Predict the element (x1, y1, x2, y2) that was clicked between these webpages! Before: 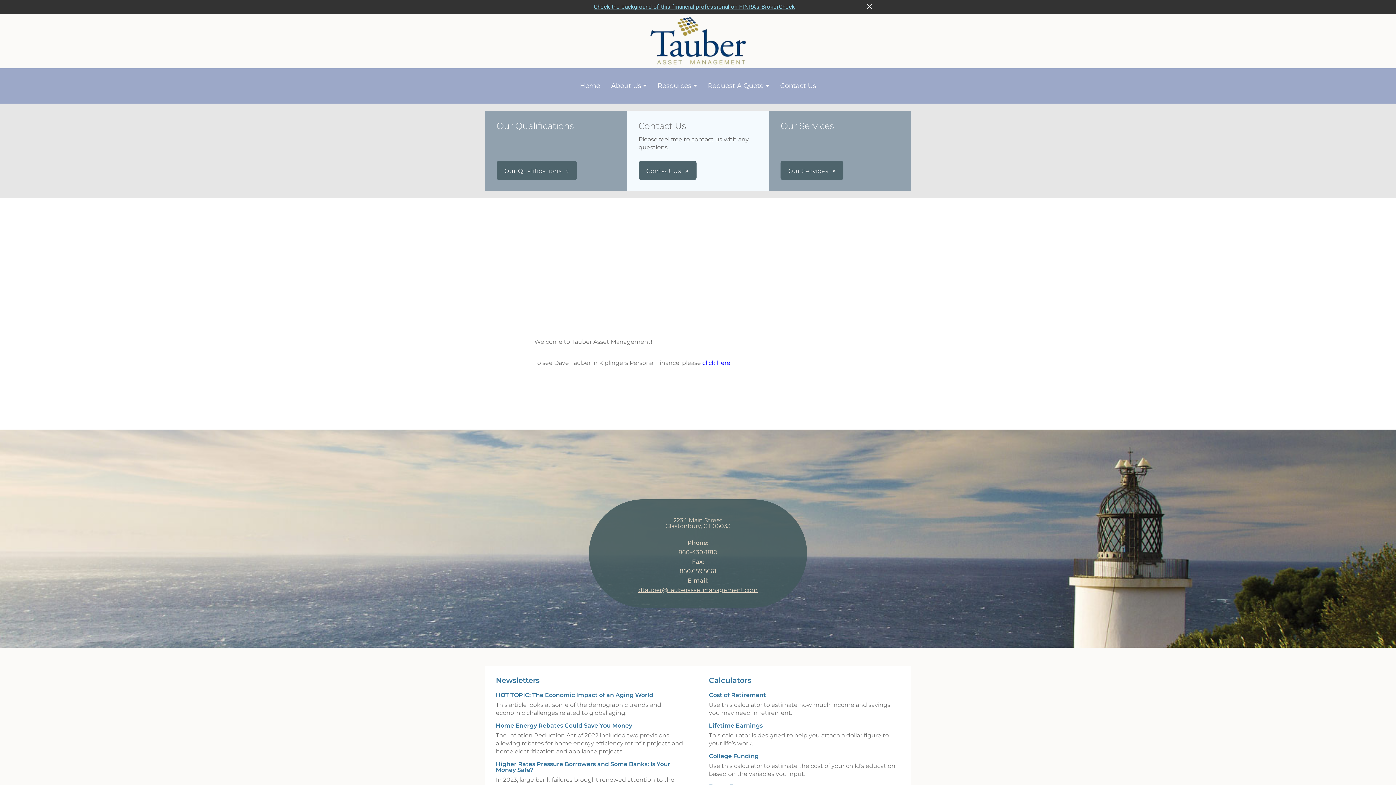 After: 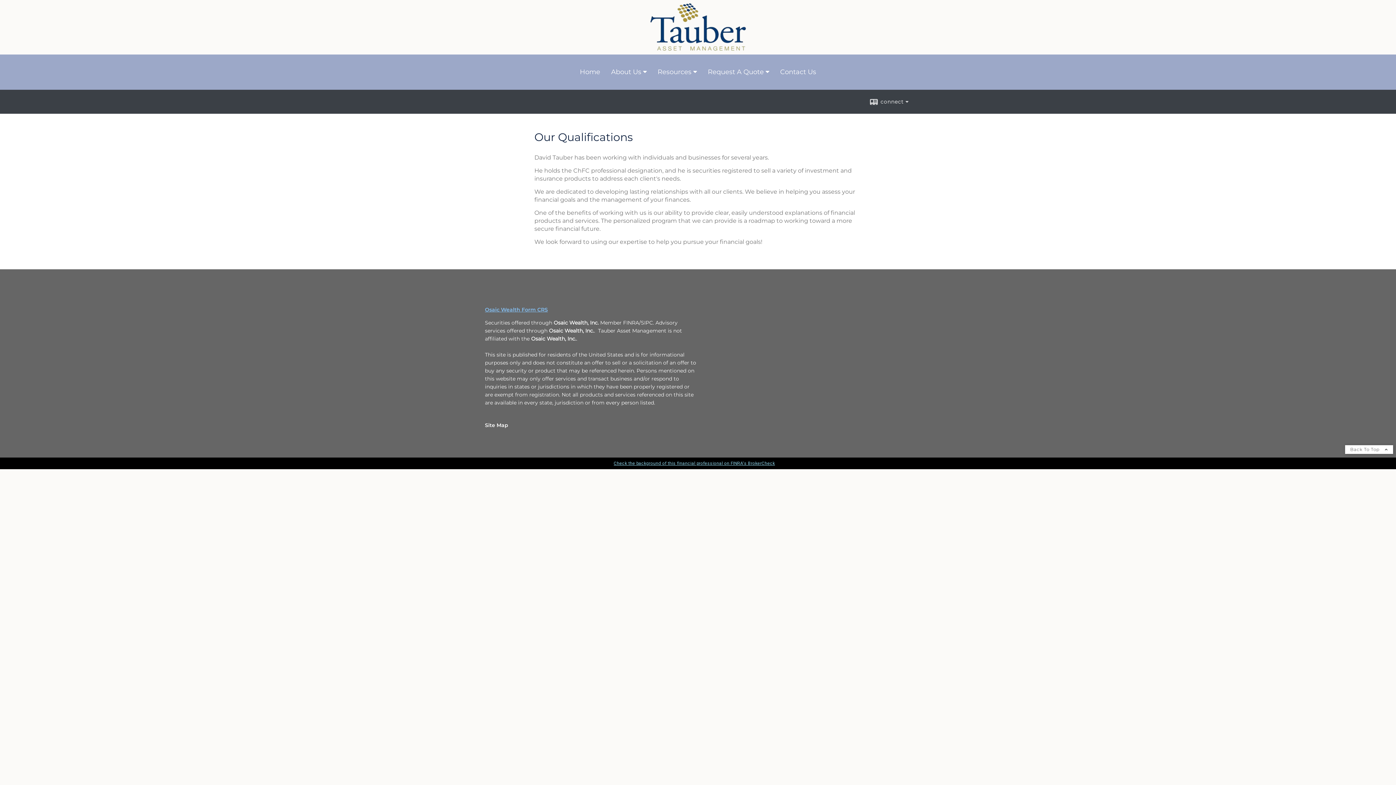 Action: label: Our Qualifications bbox: (496, 161, 577, 180)